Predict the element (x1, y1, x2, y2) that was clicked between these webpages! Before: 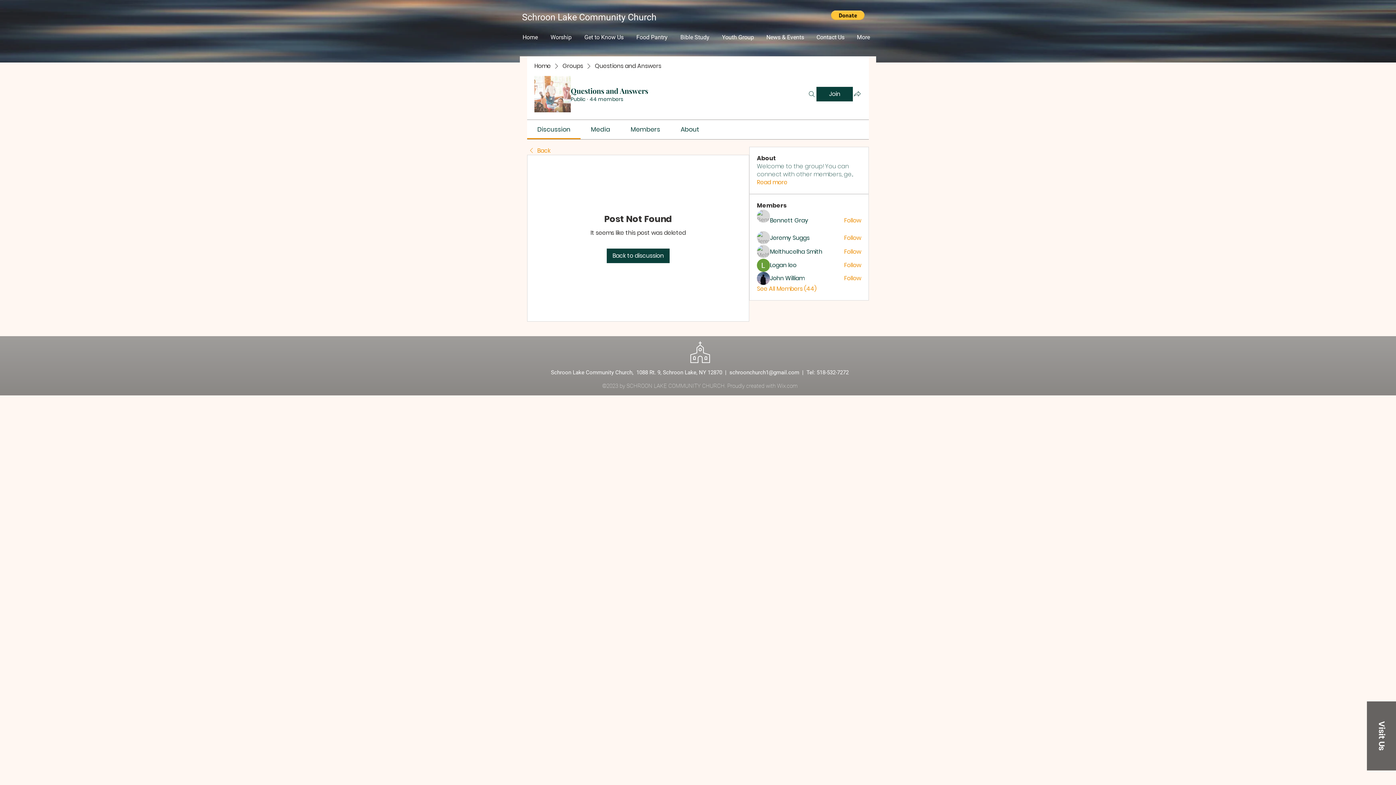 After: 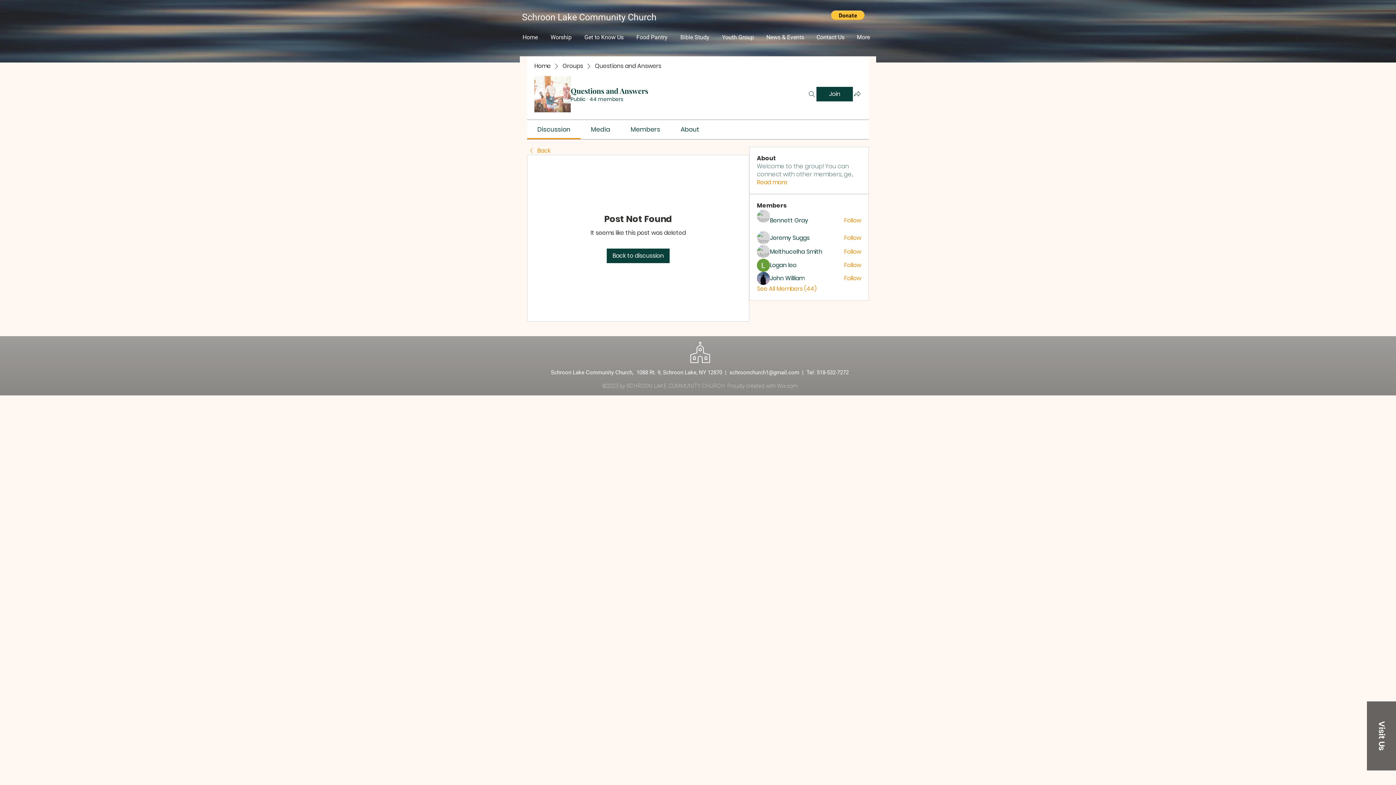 Action: label: Discussion bbox: (537, 125, 570, 133)